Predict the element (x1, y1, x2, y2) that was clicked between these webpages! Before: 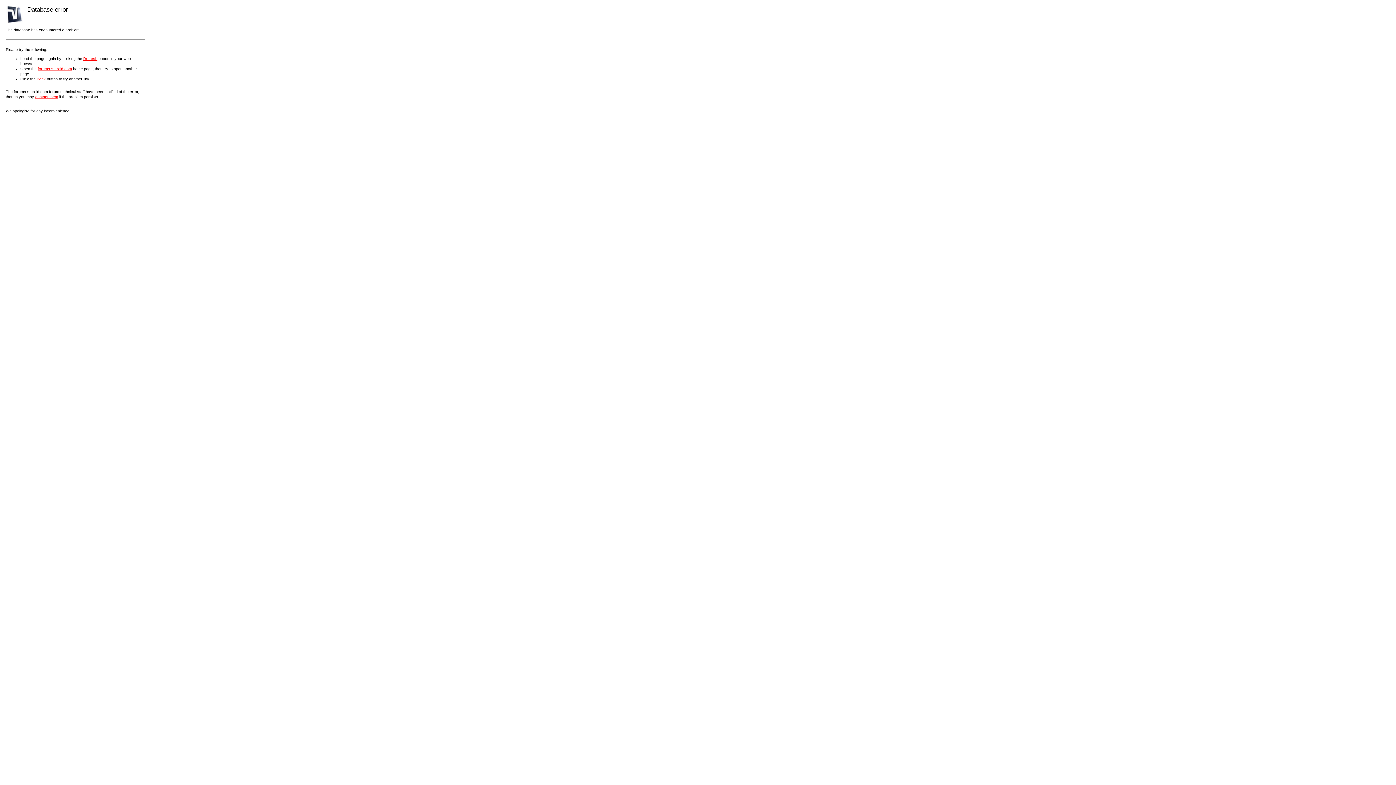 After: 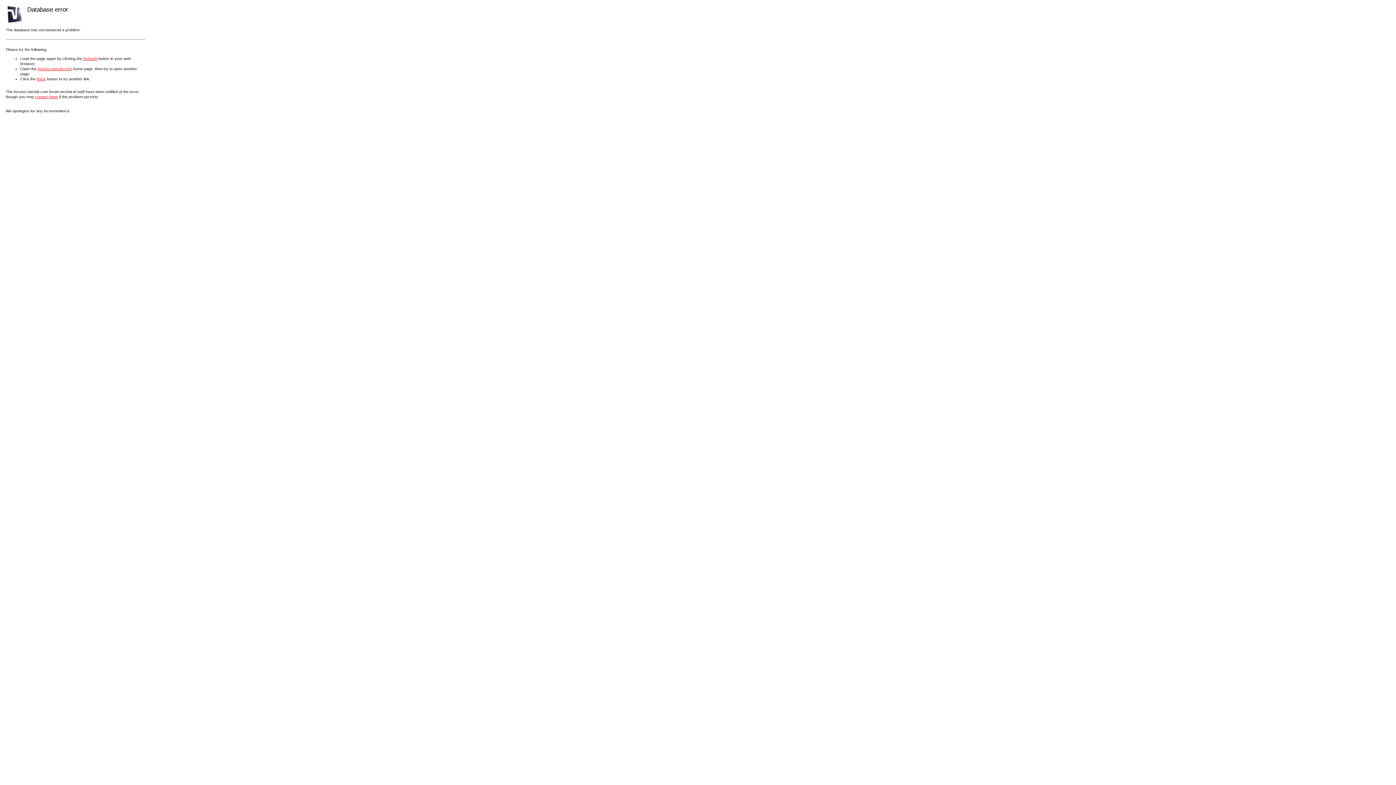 Action: bbox: (35, 94, 58, 98) label: contact them